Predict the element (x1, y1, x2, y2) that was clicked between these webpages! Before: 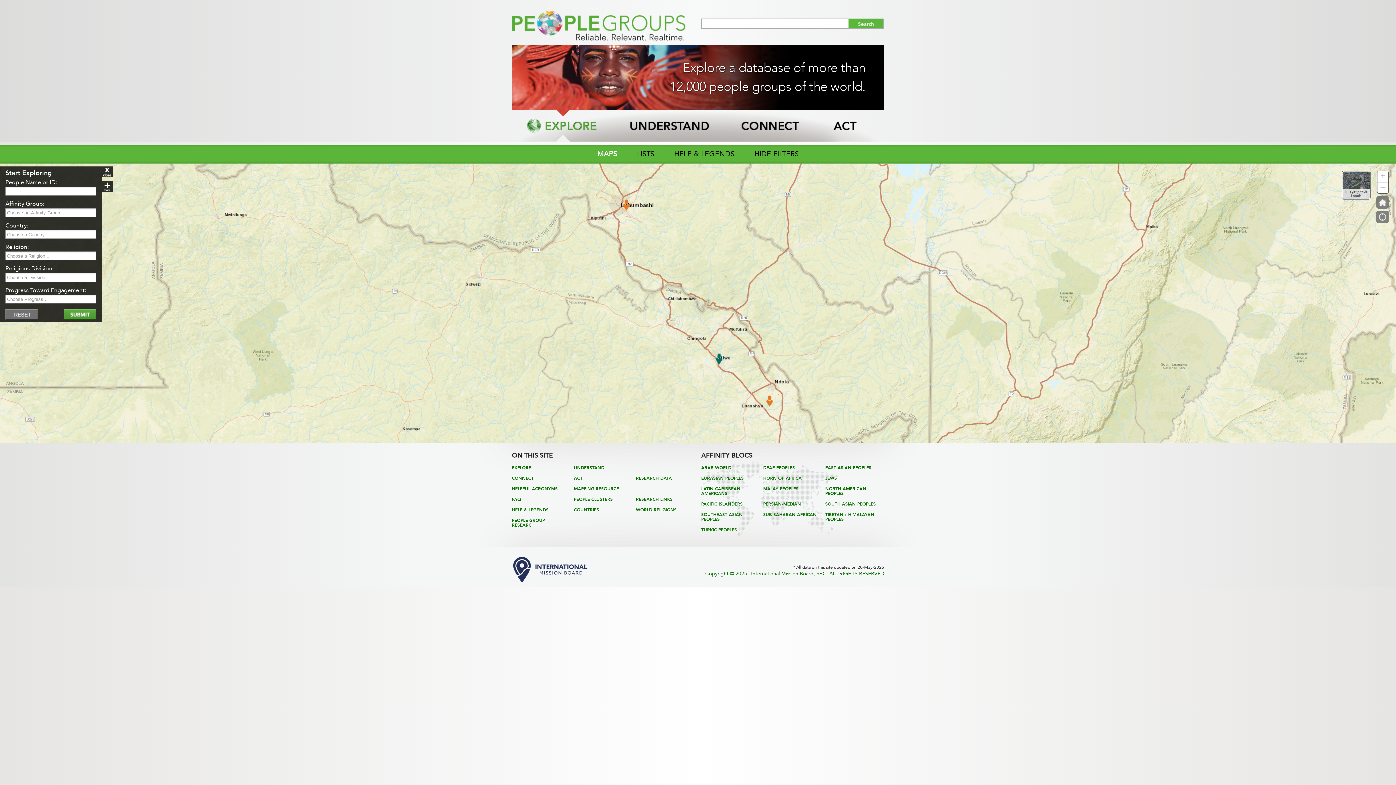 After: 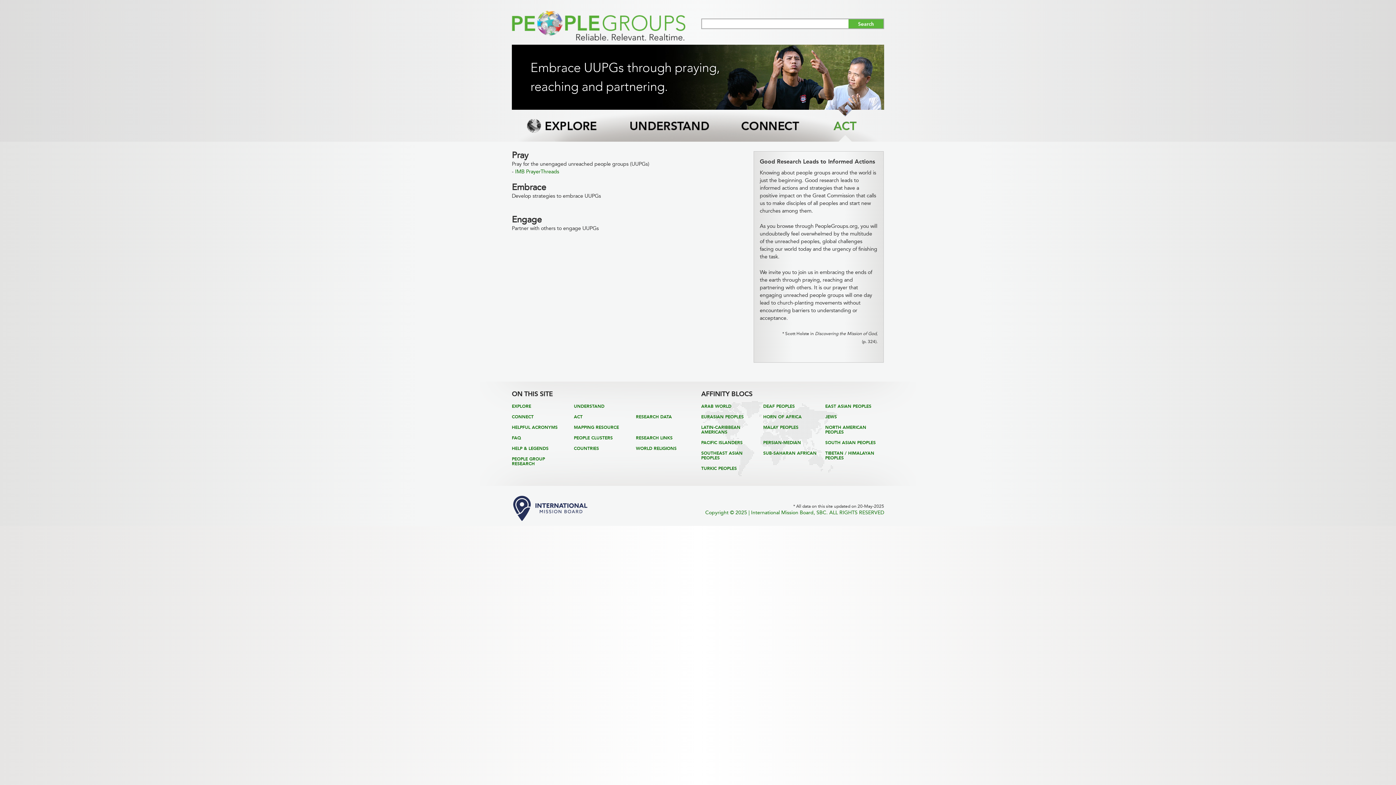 Action: label: ACT bbox: (574, 475, 582, 480)